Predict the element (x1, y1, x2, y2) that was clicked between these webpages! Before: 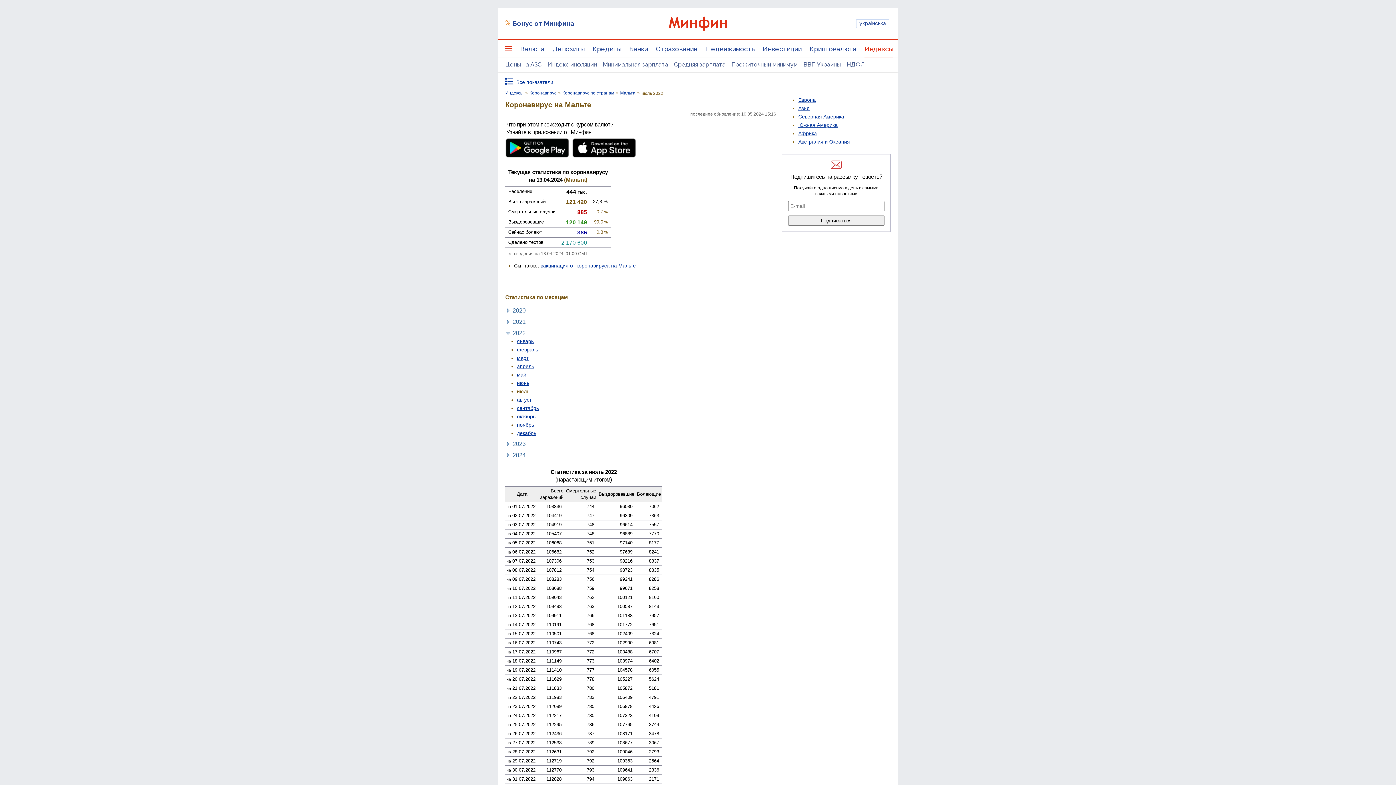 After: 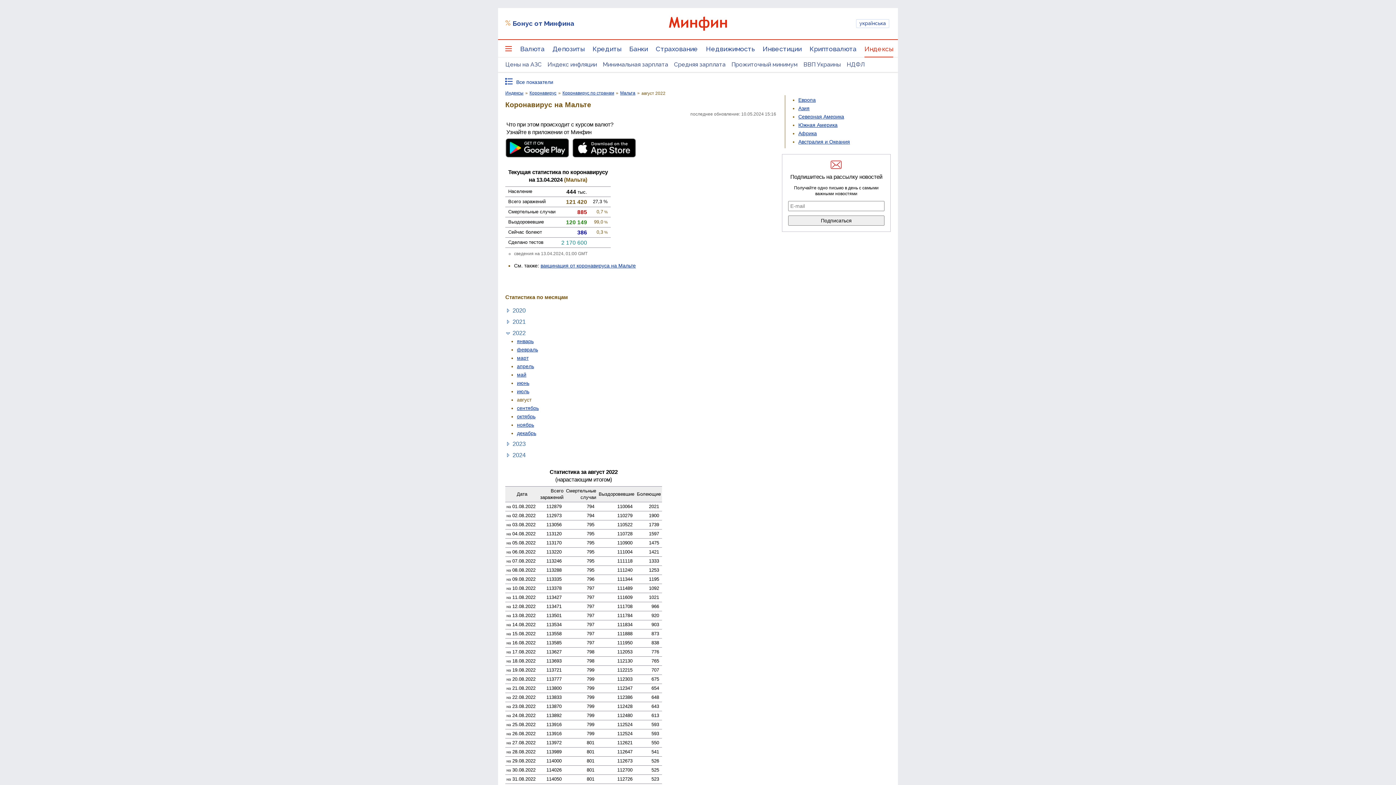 Action: label: август bbox: (517, 397, 531, 402)